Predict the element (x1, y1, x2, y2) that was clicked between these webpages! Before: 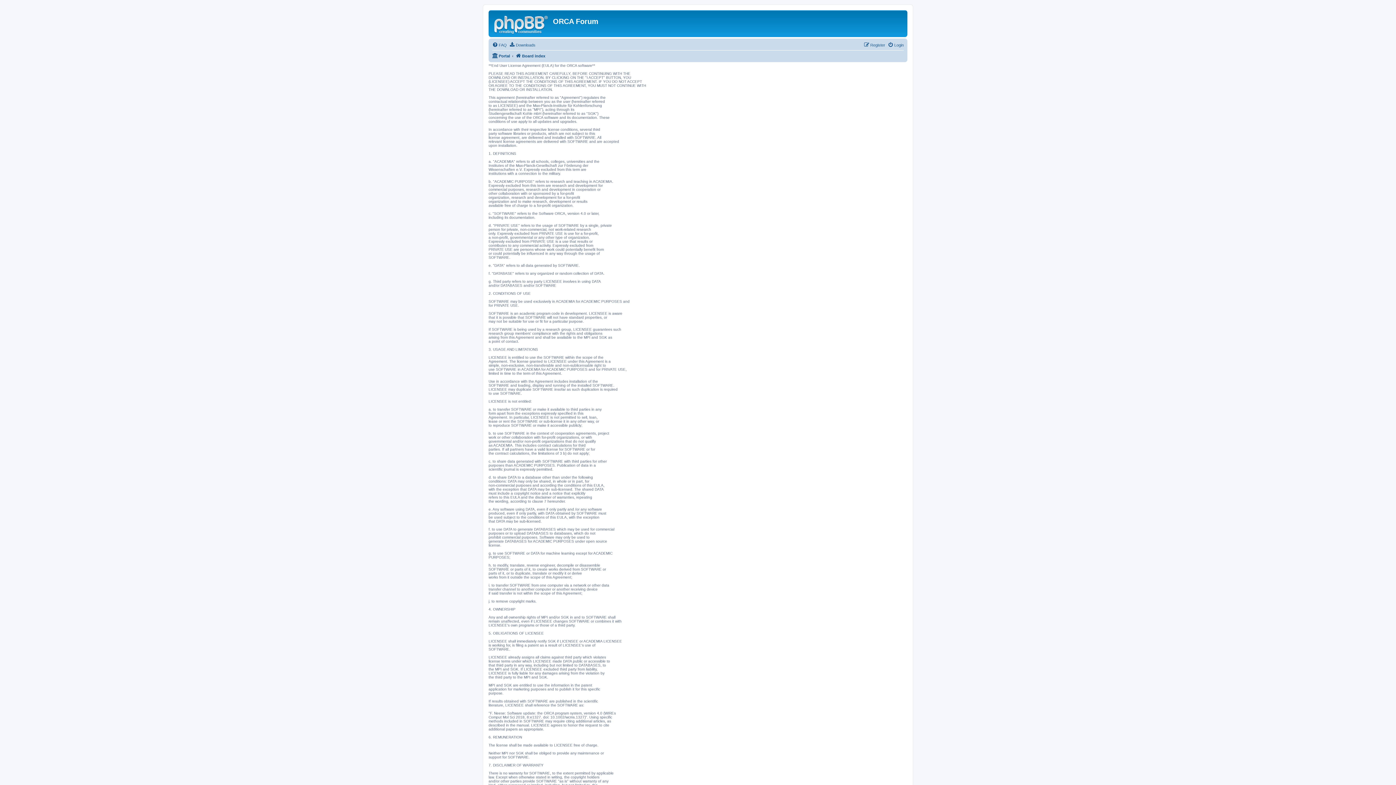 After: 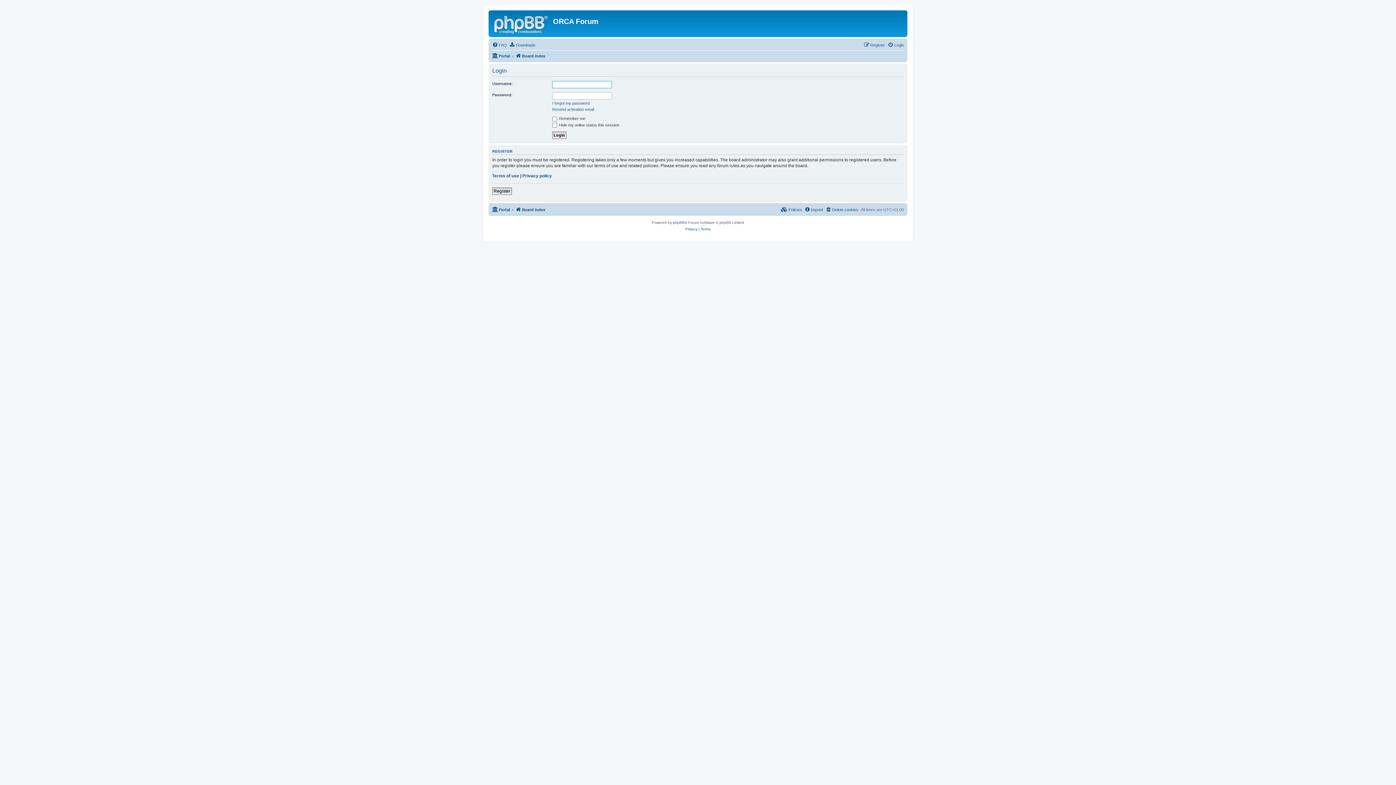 Action: label: Login bbox: (888, 40, 904, 49)